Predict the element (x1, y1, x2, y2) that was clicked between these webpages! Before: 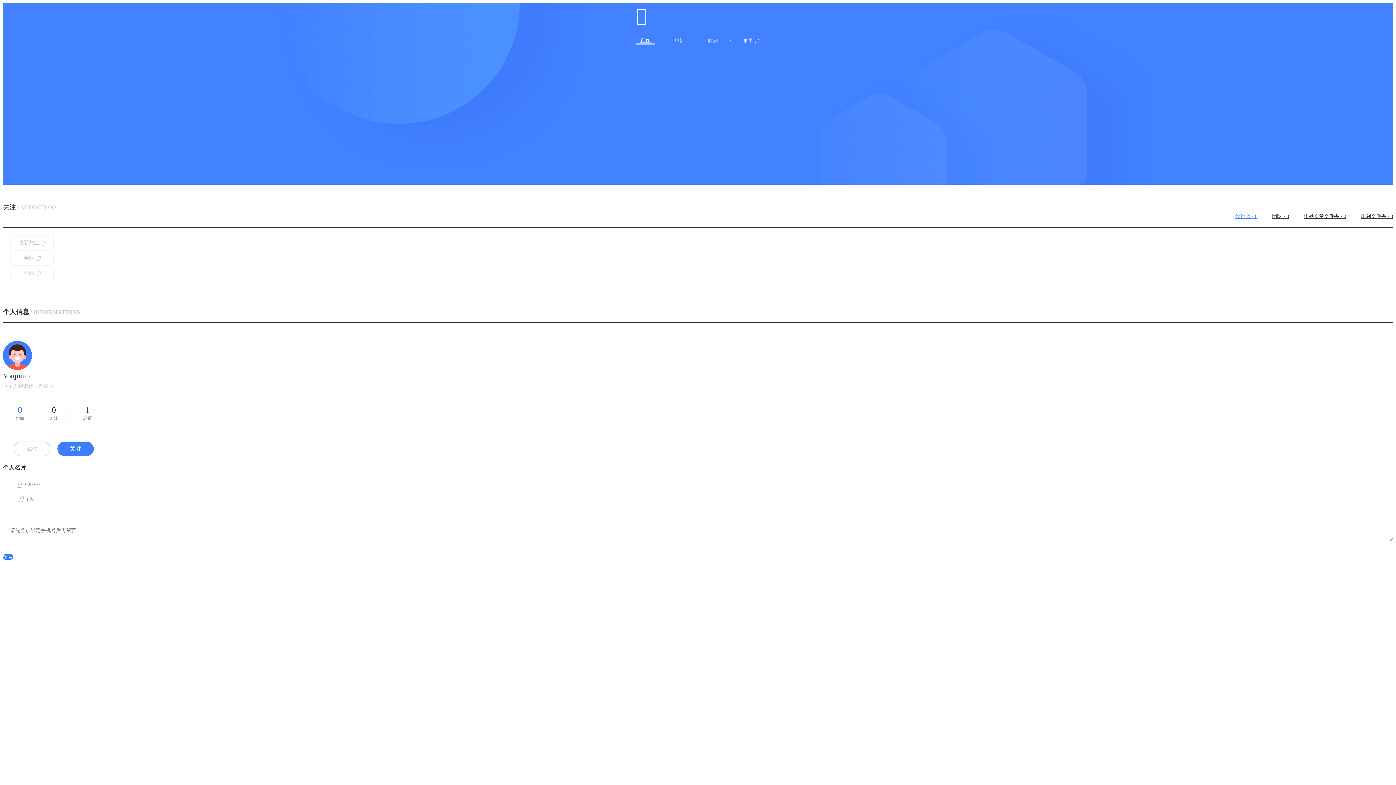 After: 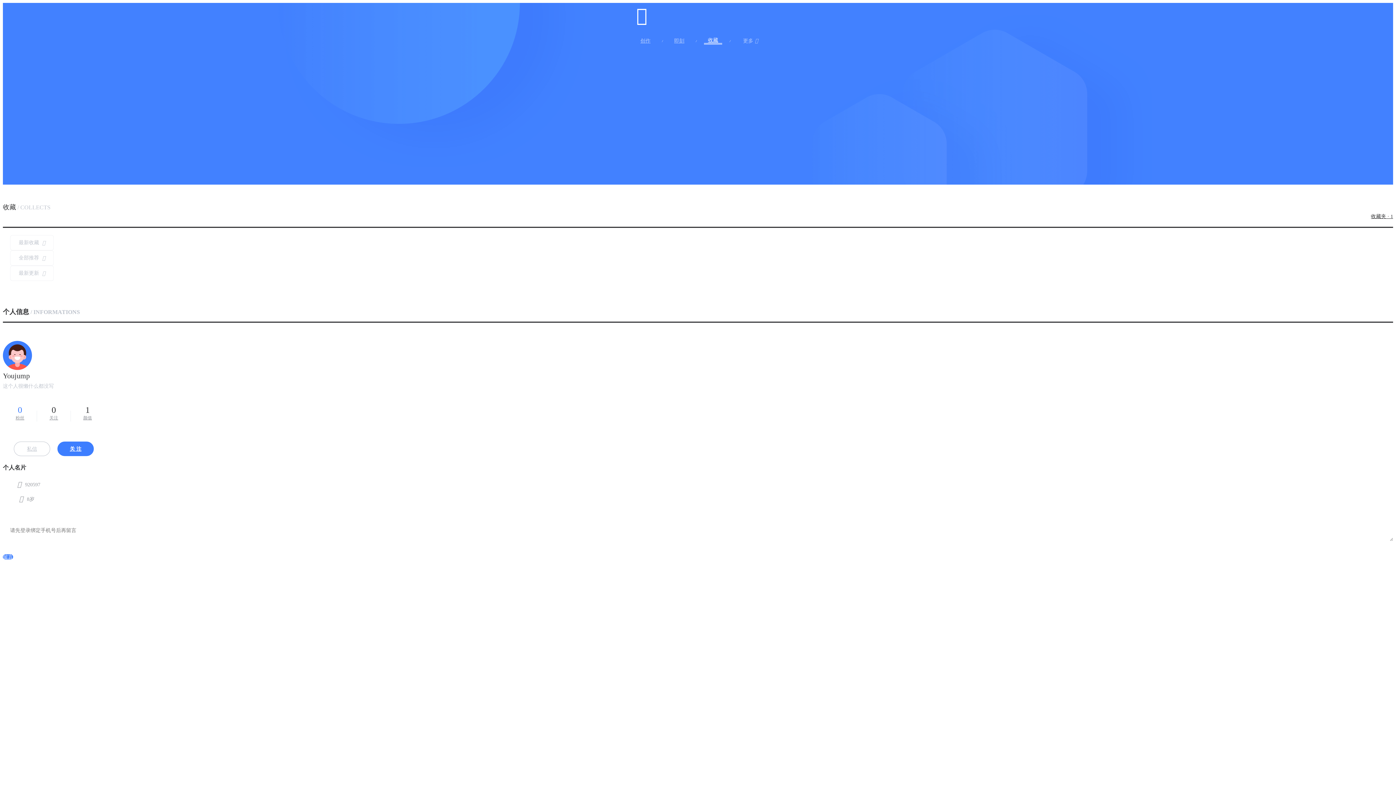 Action: label: 收藏 bbox: (704, 38, 722, 43)